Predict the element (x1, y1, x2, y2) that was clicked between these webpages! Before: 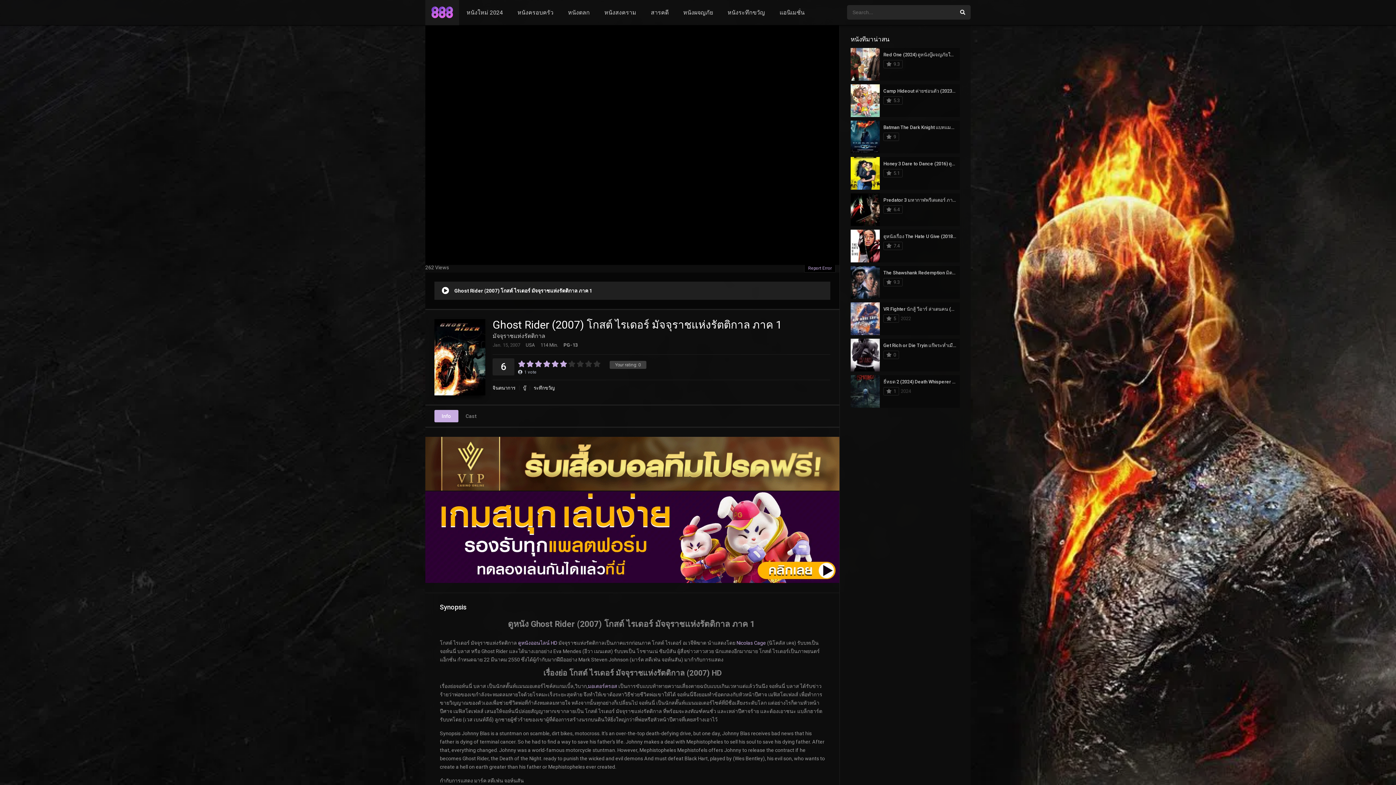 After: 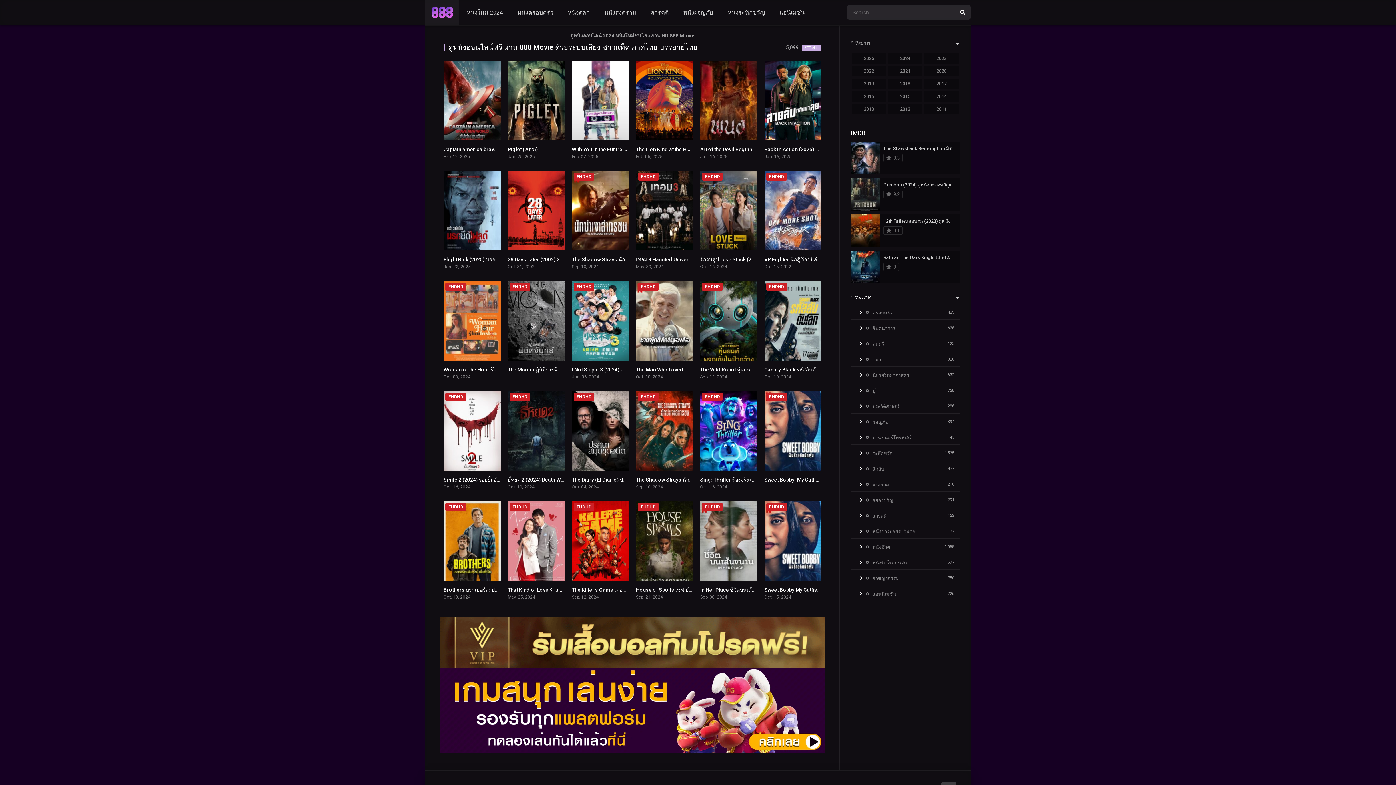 Action: bbox: (431, 13, 453, 19)